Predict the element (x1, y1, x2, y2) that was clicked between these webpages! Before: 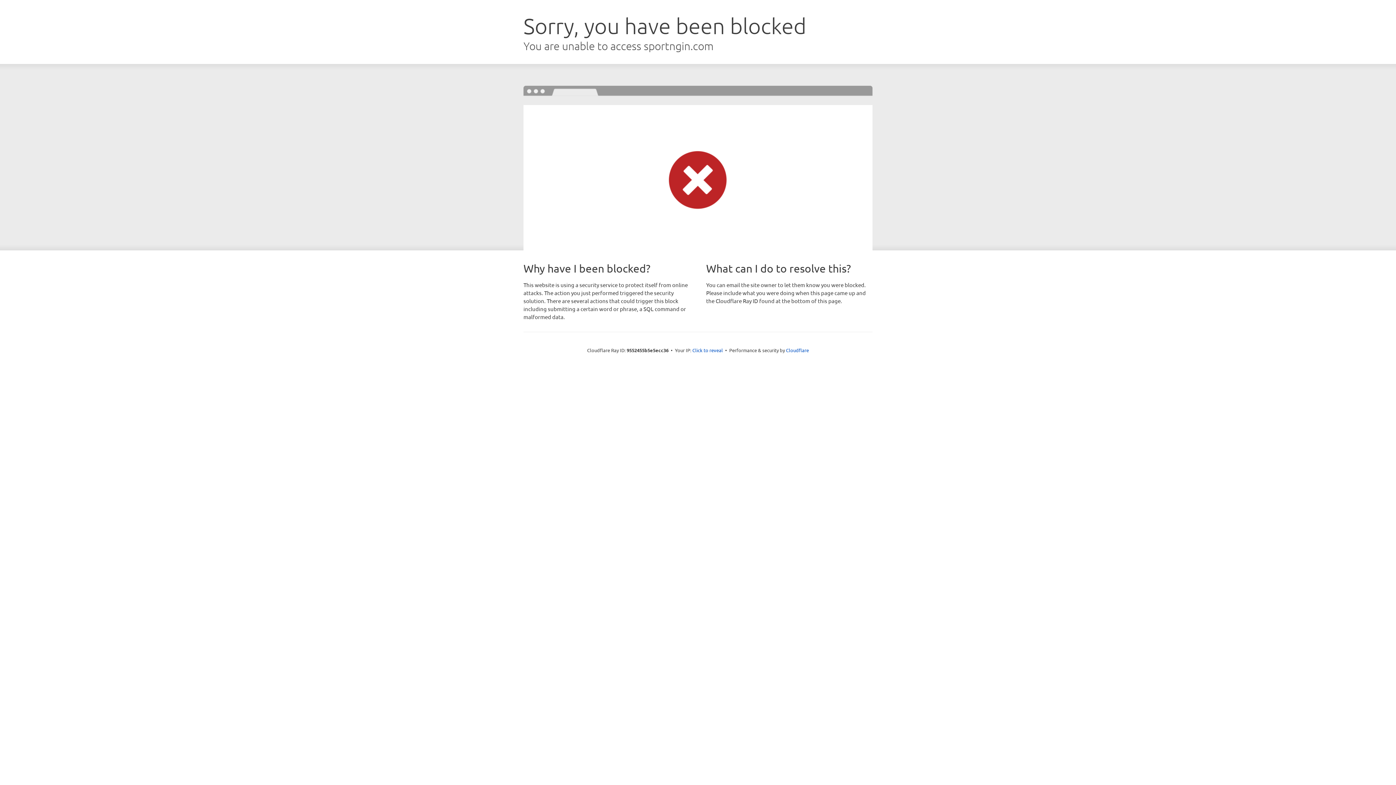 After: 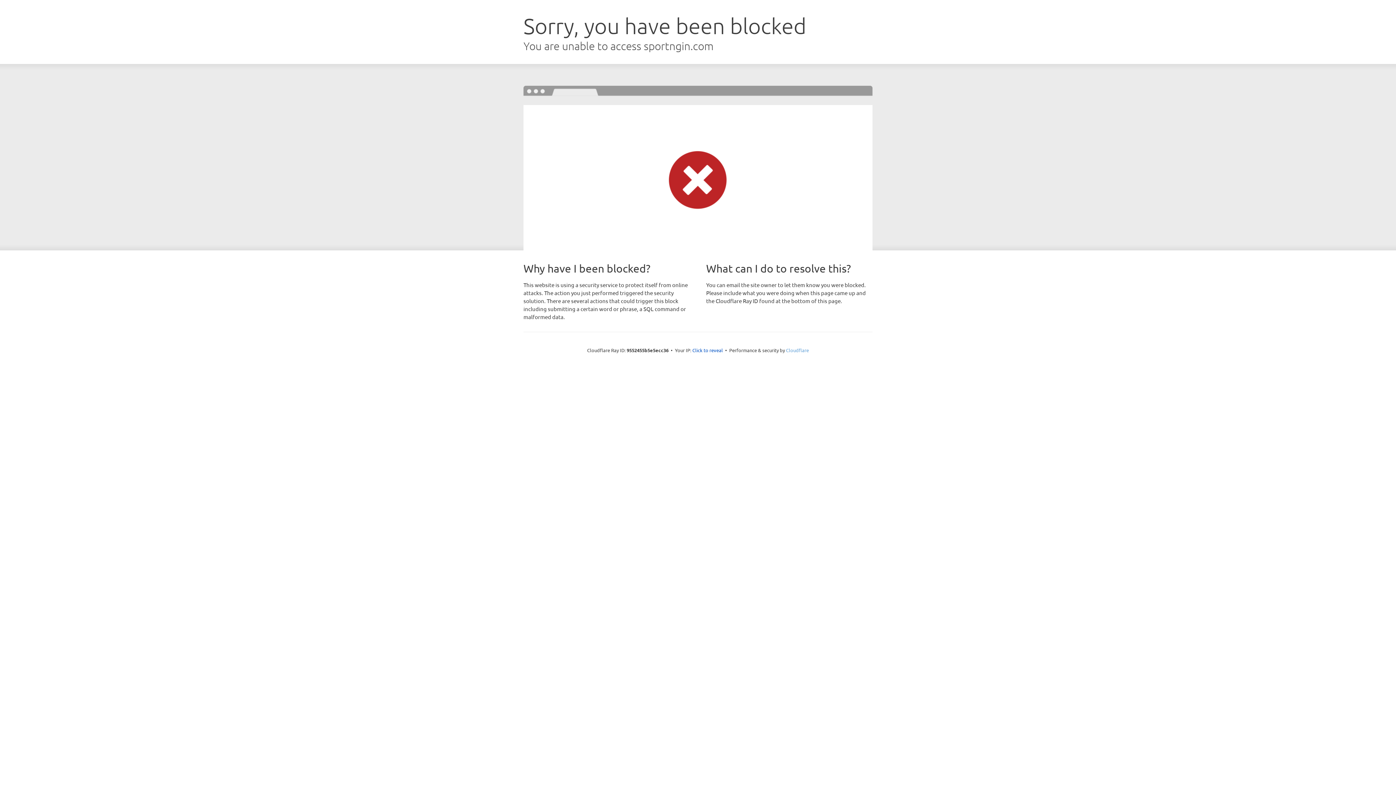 Action: label: Cloudflare bbox: (786, 347, 809, 353)